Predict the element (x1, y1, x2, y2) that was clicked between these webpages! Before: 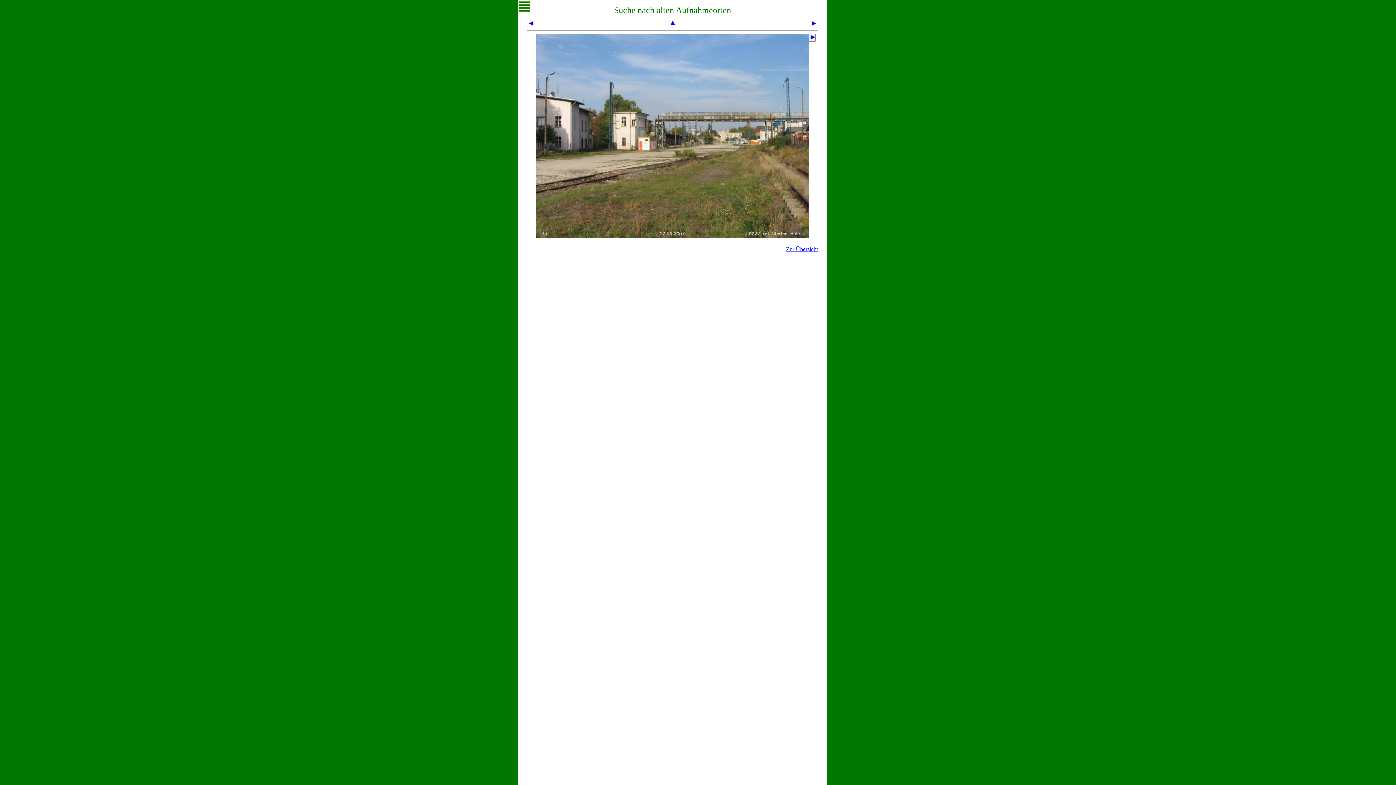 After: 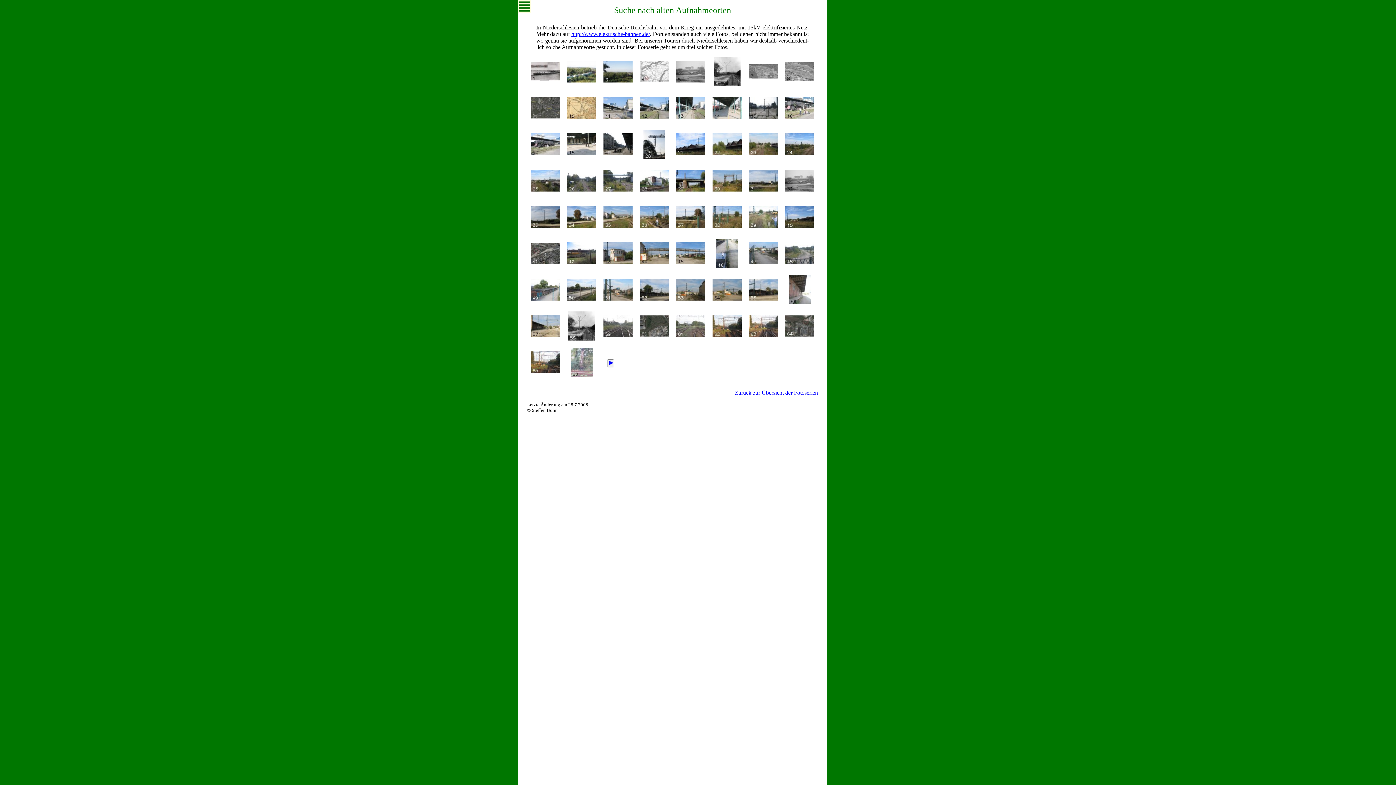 Action: label: Zur Übersicht bbox: (786, 246, 818, 252)